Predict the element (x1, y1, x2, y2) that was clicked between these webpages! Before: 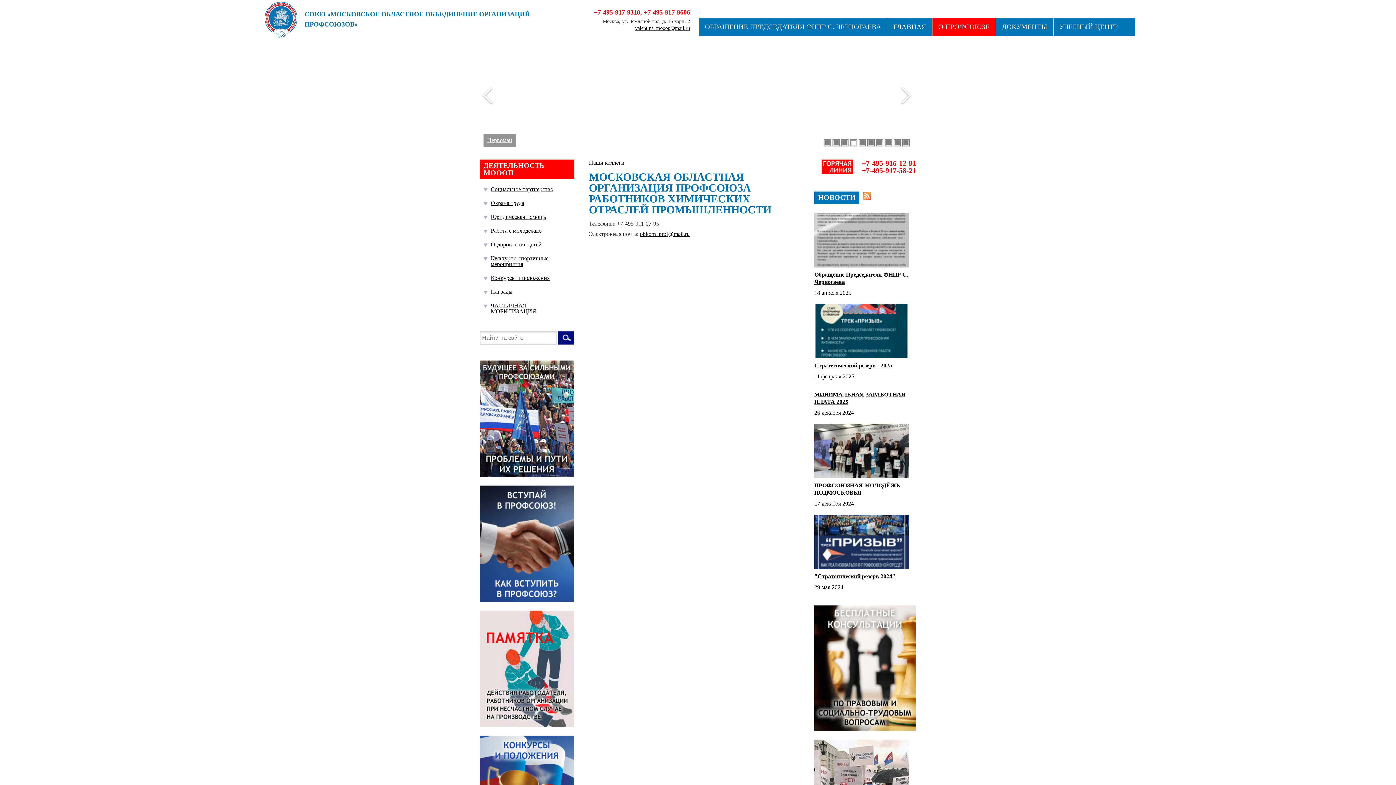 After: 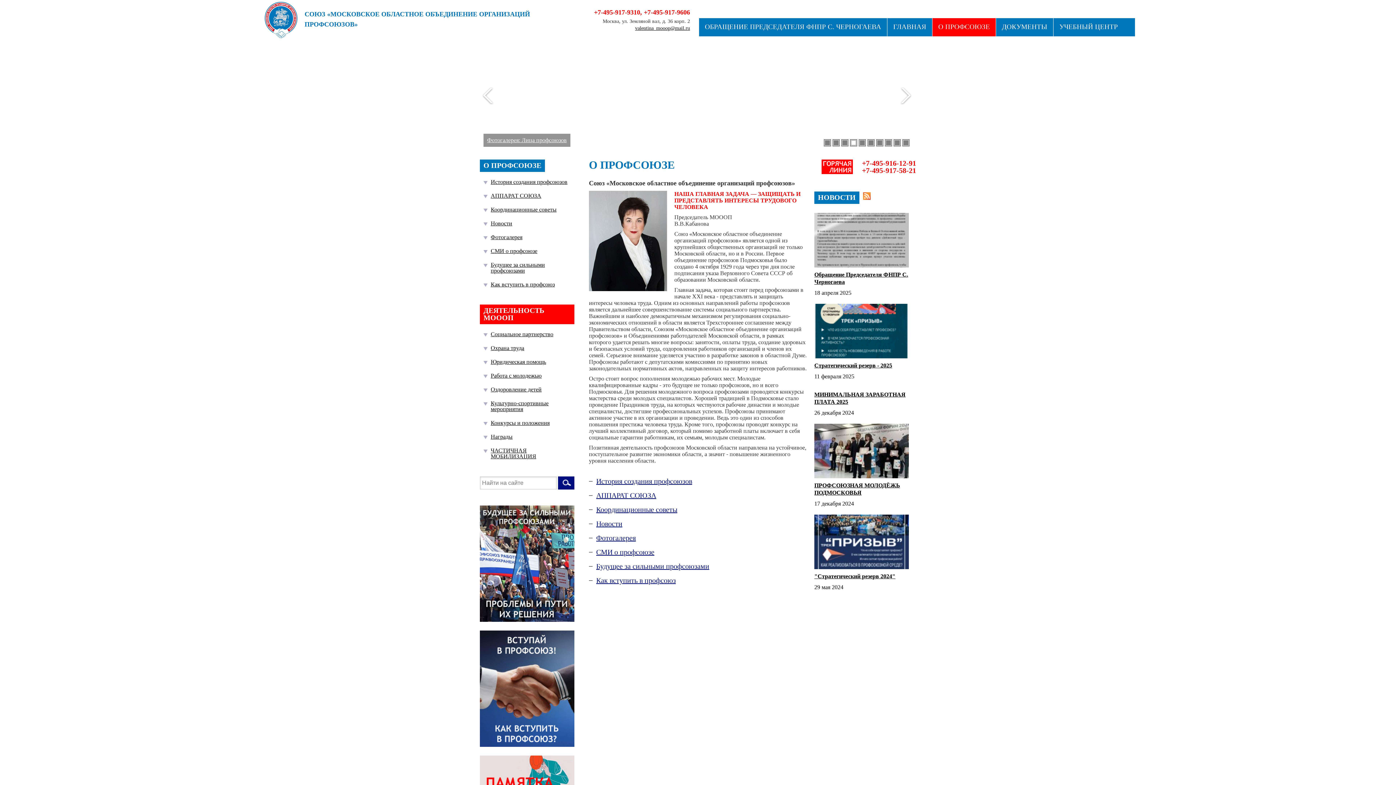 Action: bbox: (932, 18, 996, 36) label: О ПРОФСОЮЗЕ